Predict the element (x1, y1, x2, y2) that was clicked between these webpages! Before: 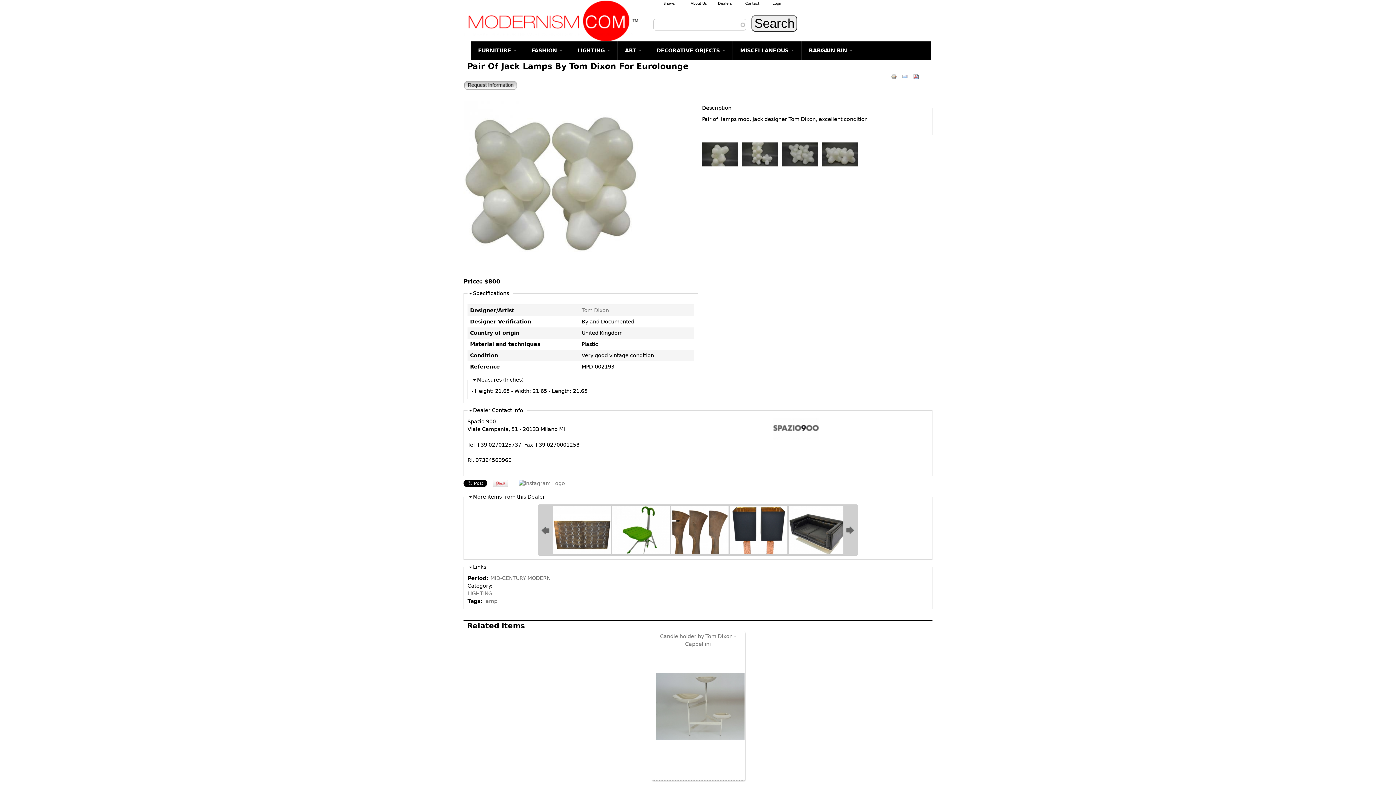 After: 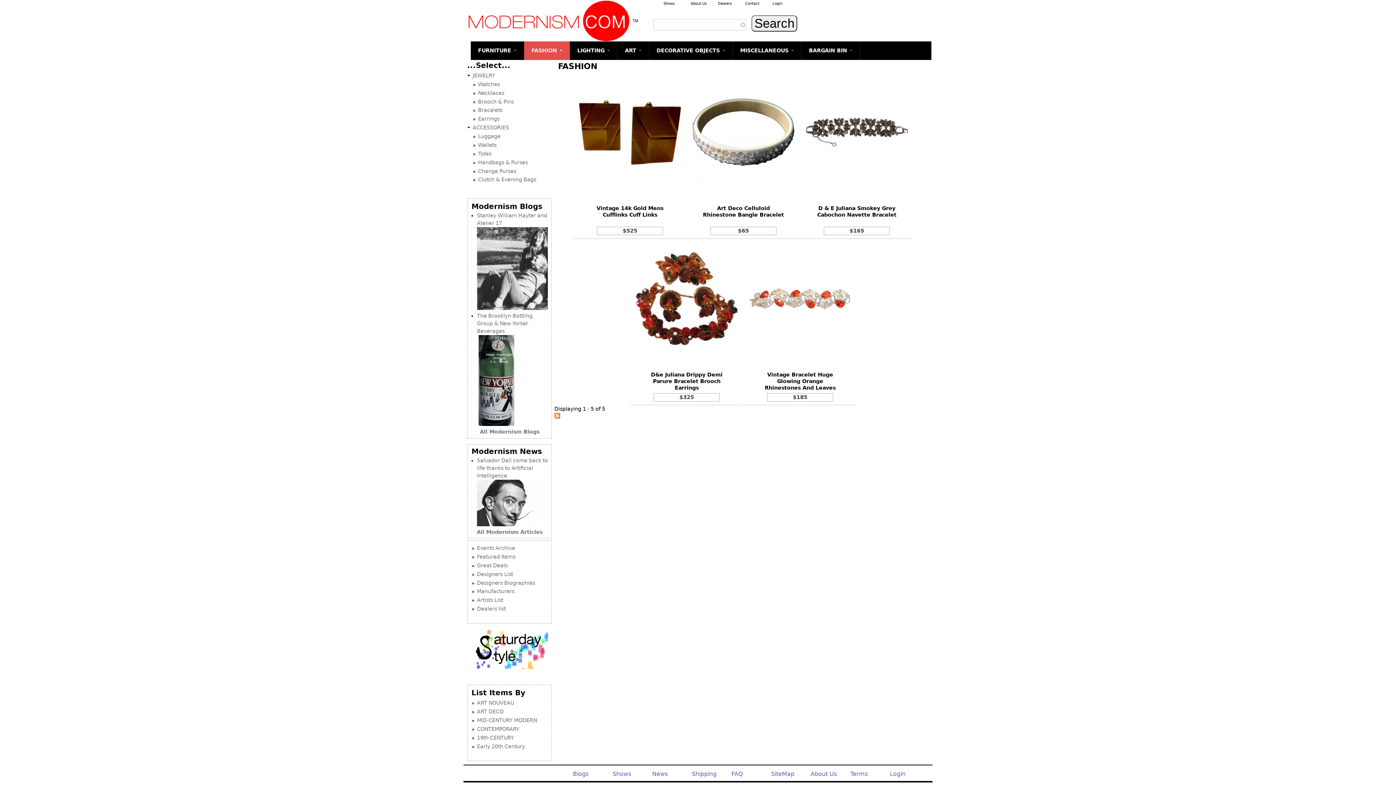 Action: label: FASHION  bbox: (524, 41, 570, 60)